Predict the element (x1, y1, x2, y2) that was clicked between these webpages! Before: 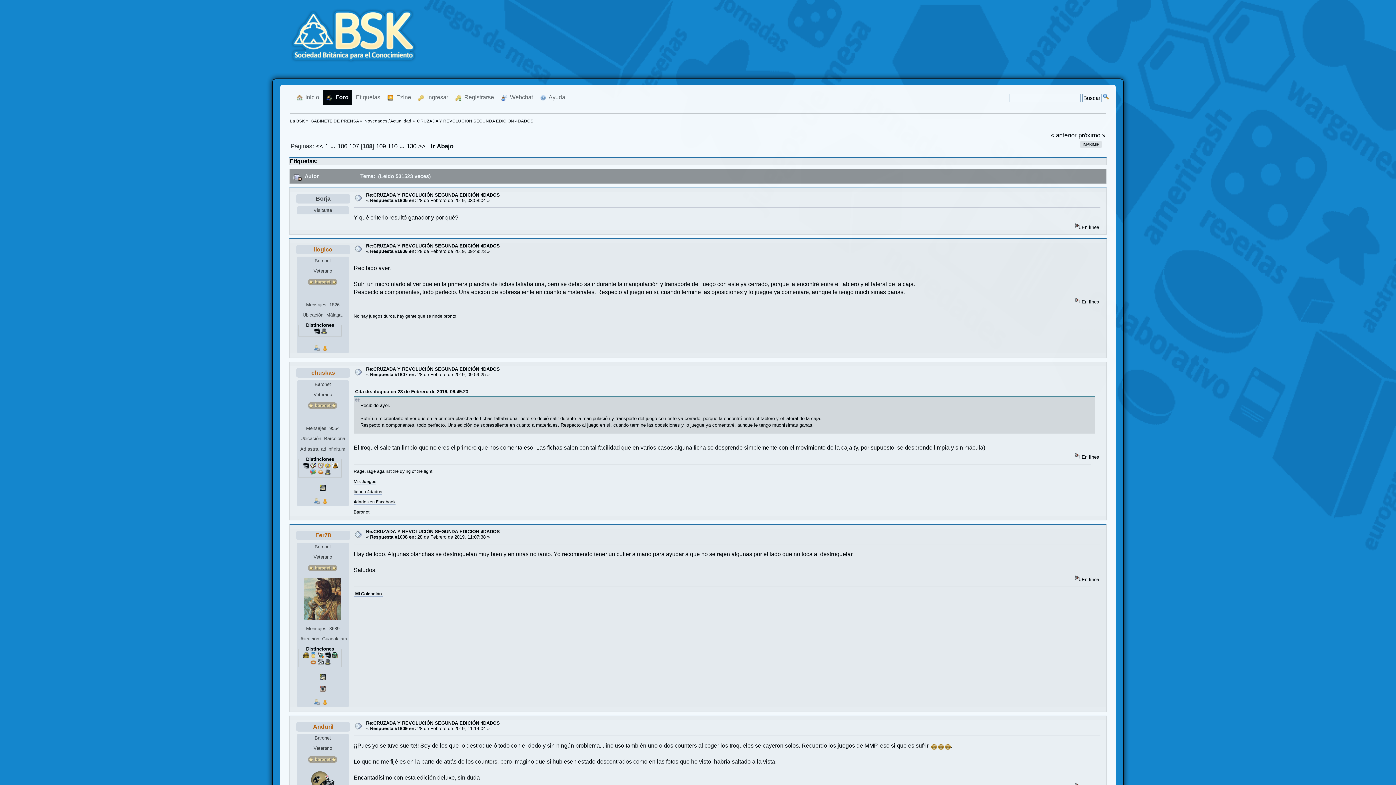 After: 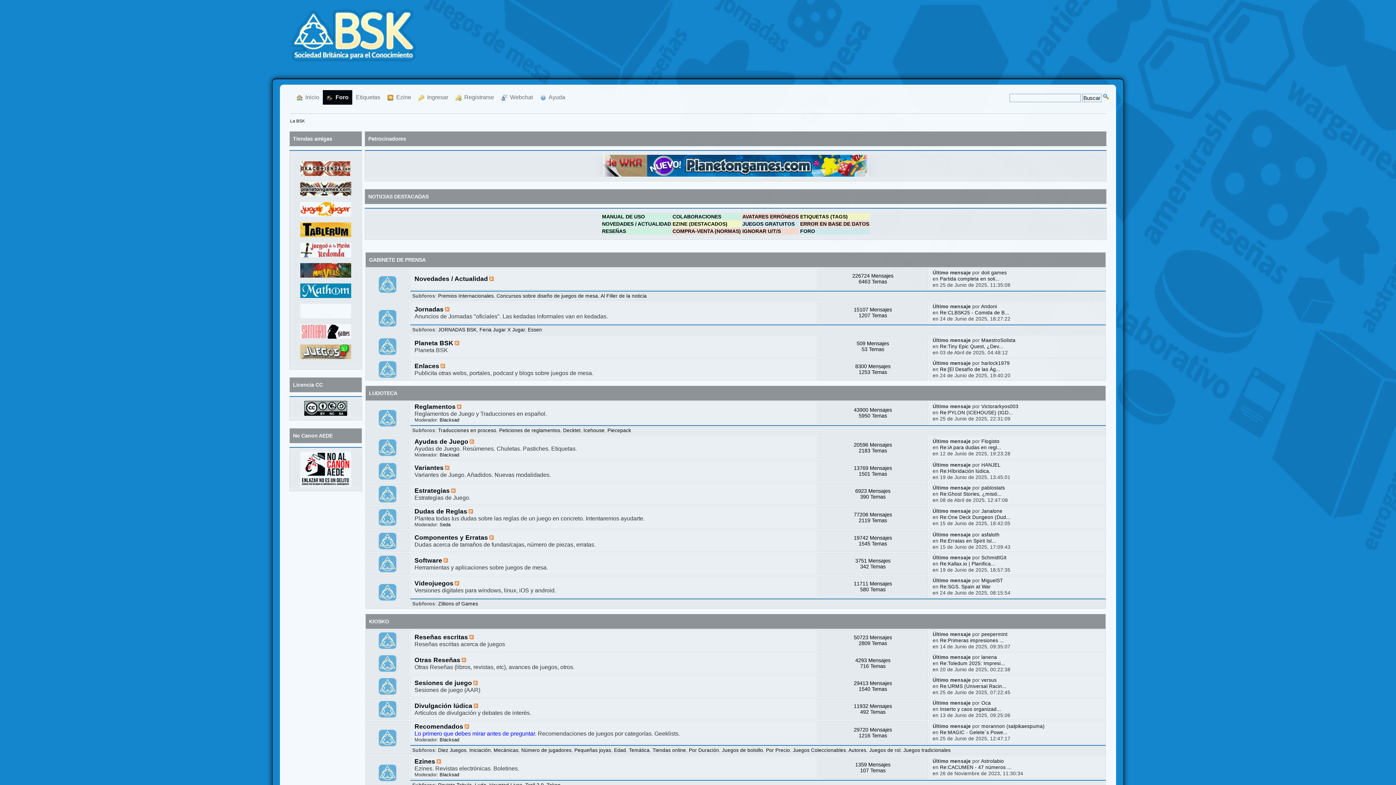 Action: label: La BSK bbox: (290, 119, 305, 123)